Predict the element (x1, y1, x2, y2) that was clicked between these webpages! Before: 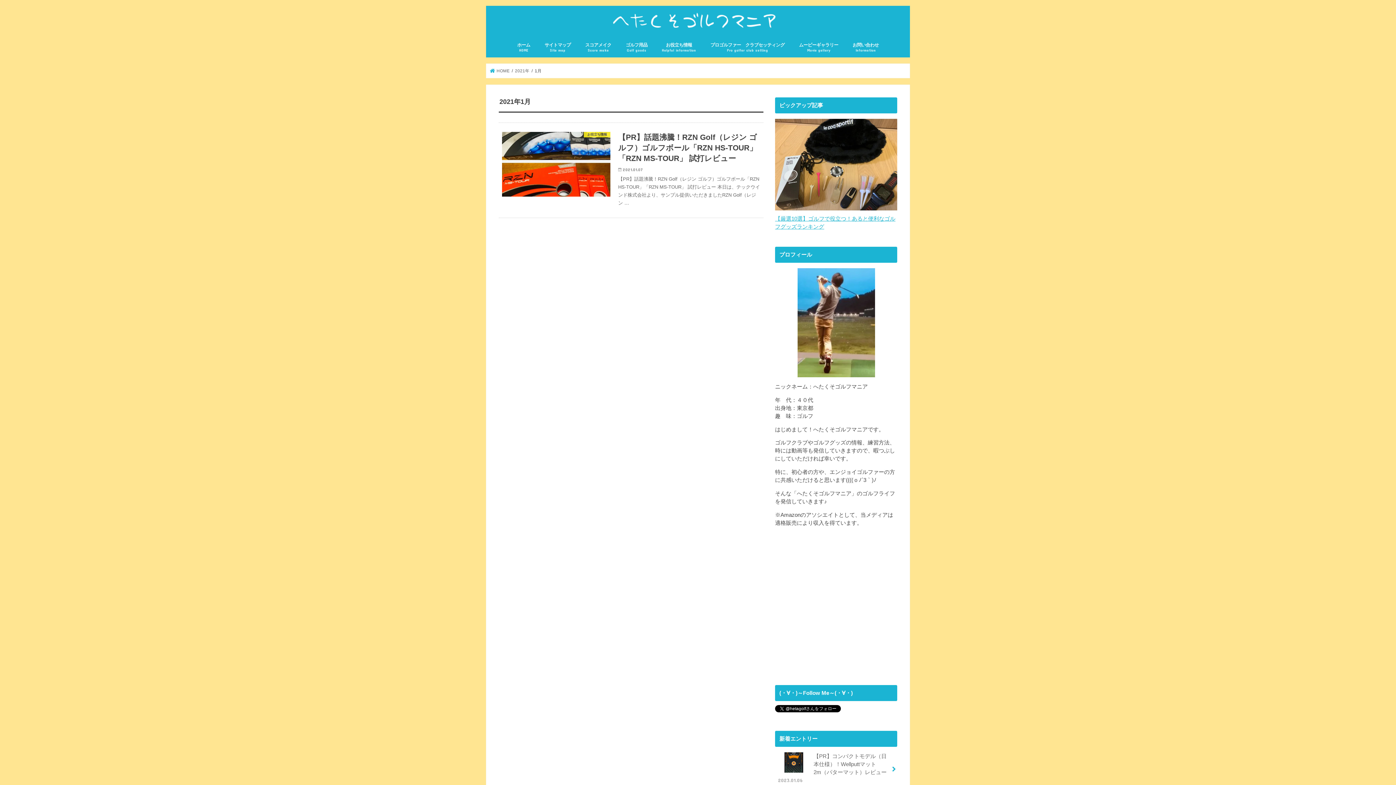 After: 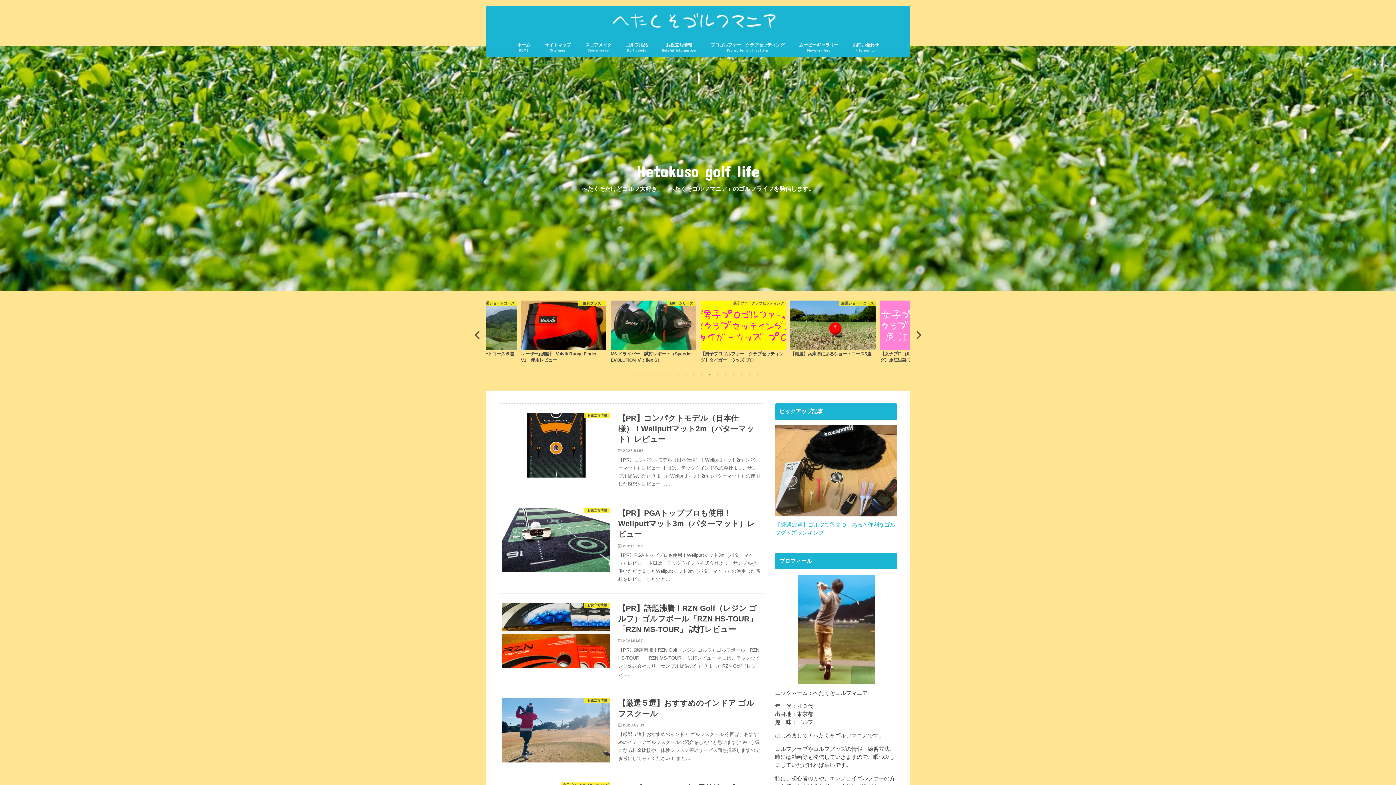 Action: label: ホーム
HOME bbox: (510, 36, 537, 57)